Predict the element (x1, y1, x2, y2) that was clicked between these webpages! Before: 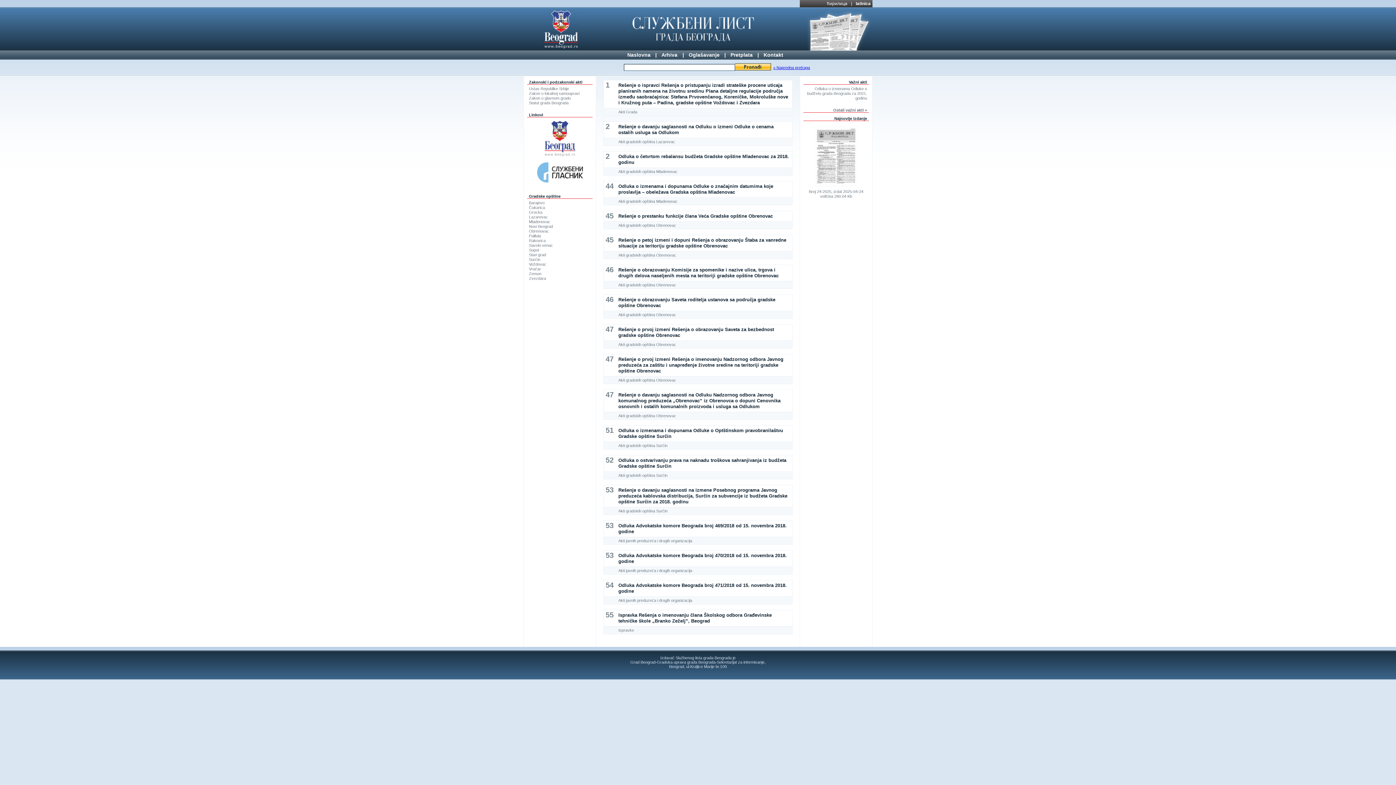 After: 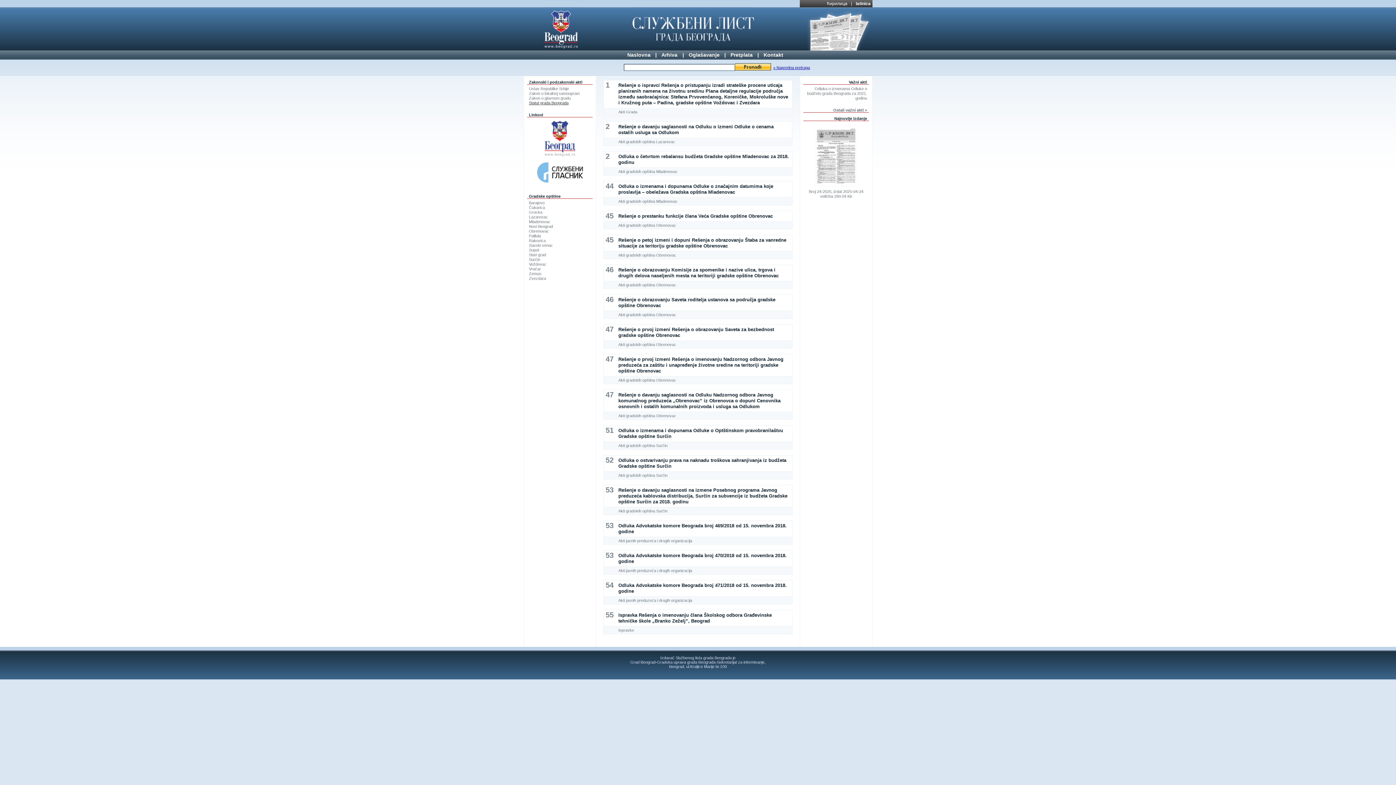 Action: bbox: (529, 100, 568, 105) label: Statut grada Beograda